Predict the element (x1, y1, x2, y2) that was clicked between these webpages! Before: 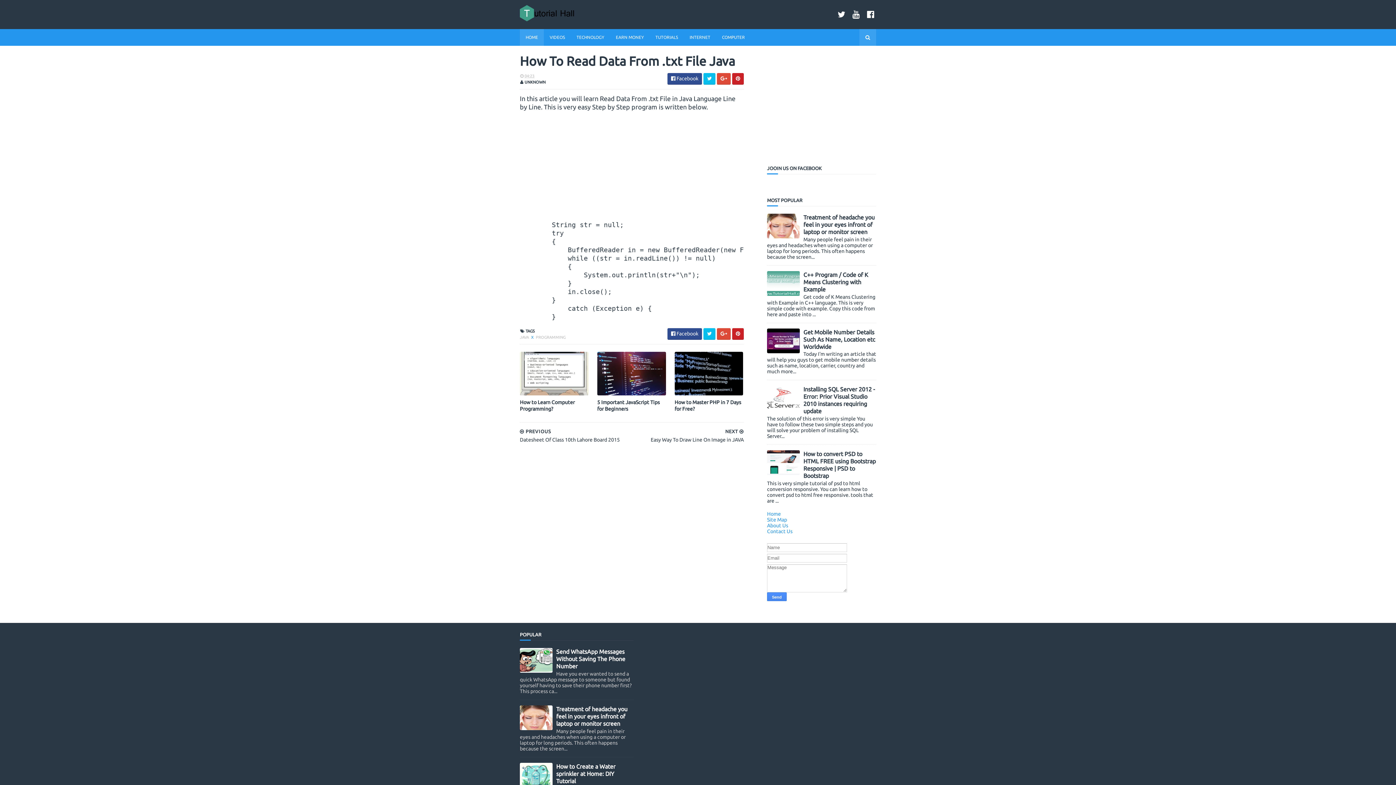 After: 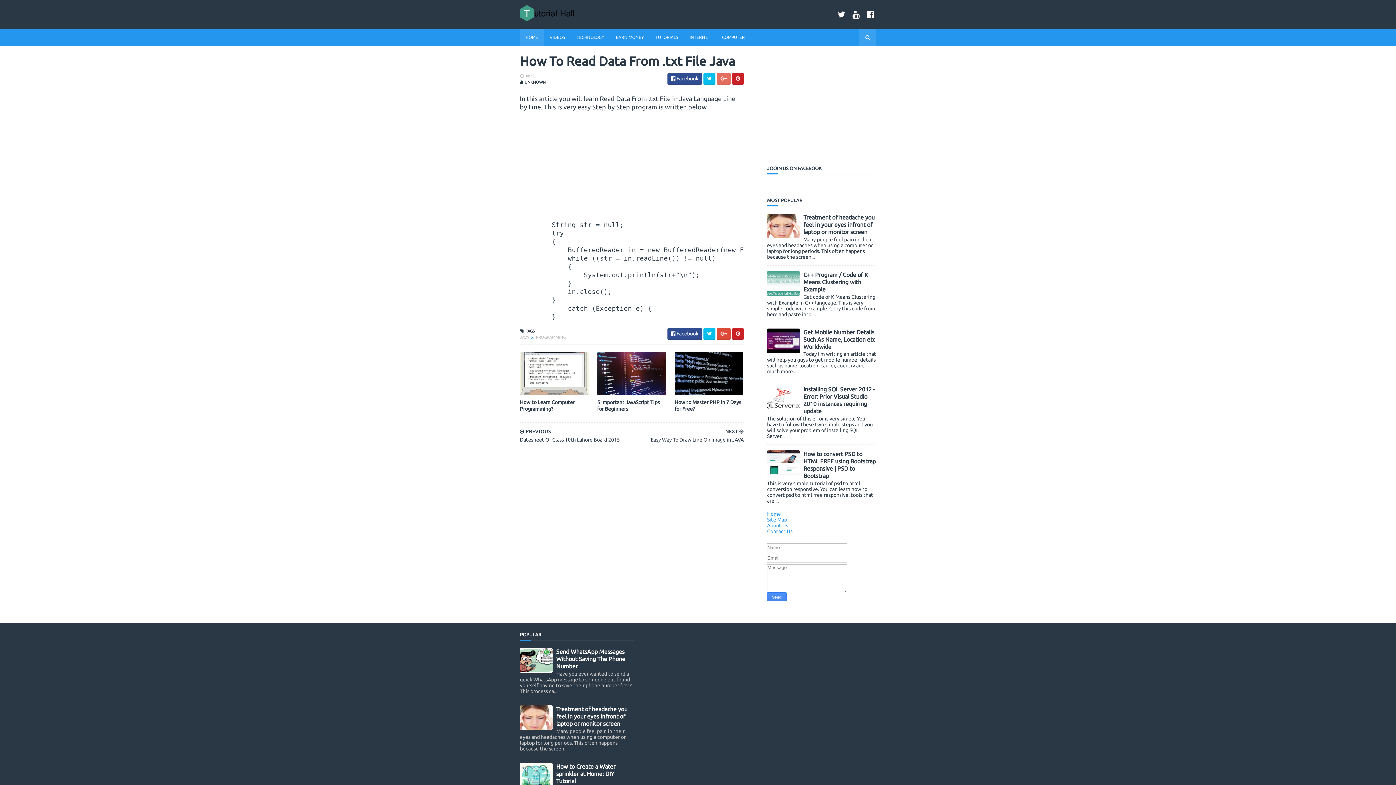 Action: bbox: (717, 73, 730, 84)